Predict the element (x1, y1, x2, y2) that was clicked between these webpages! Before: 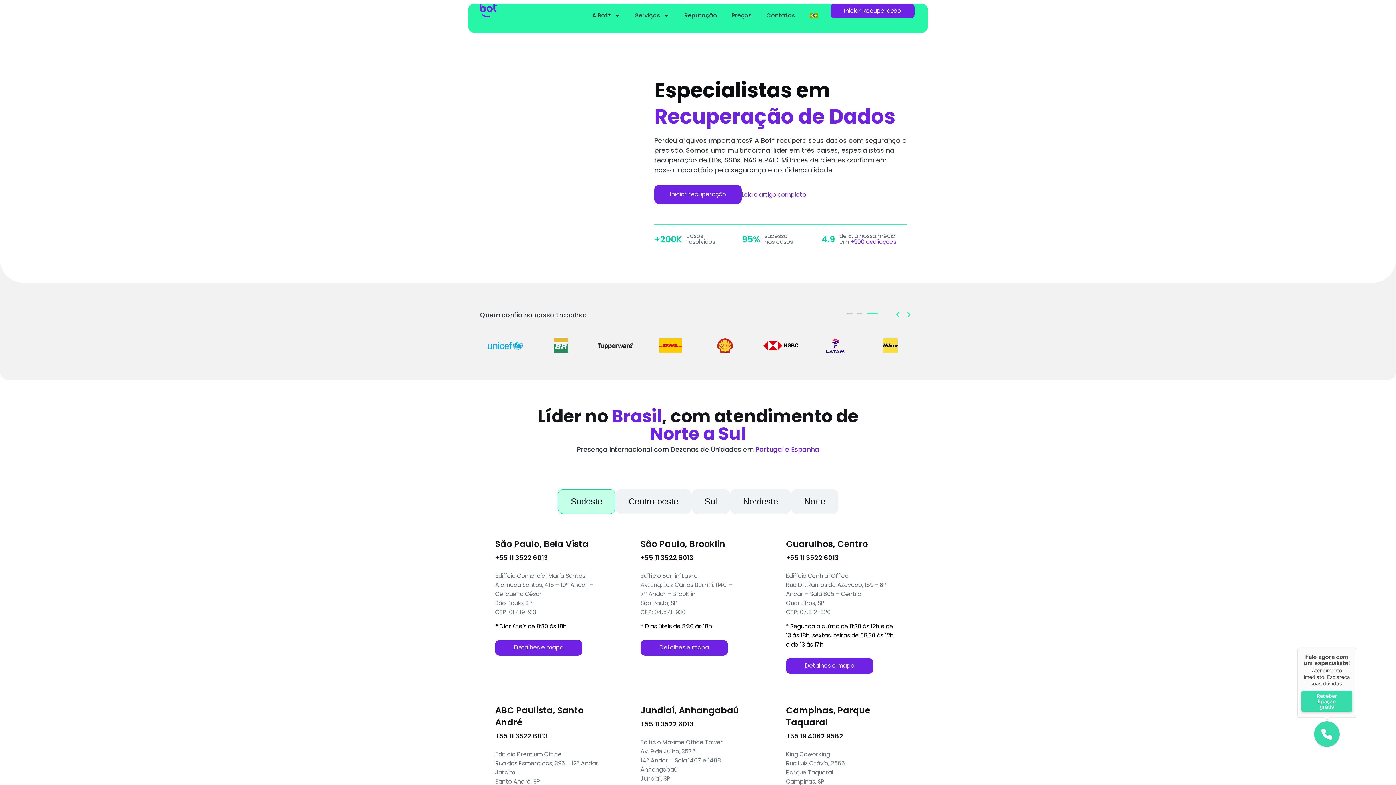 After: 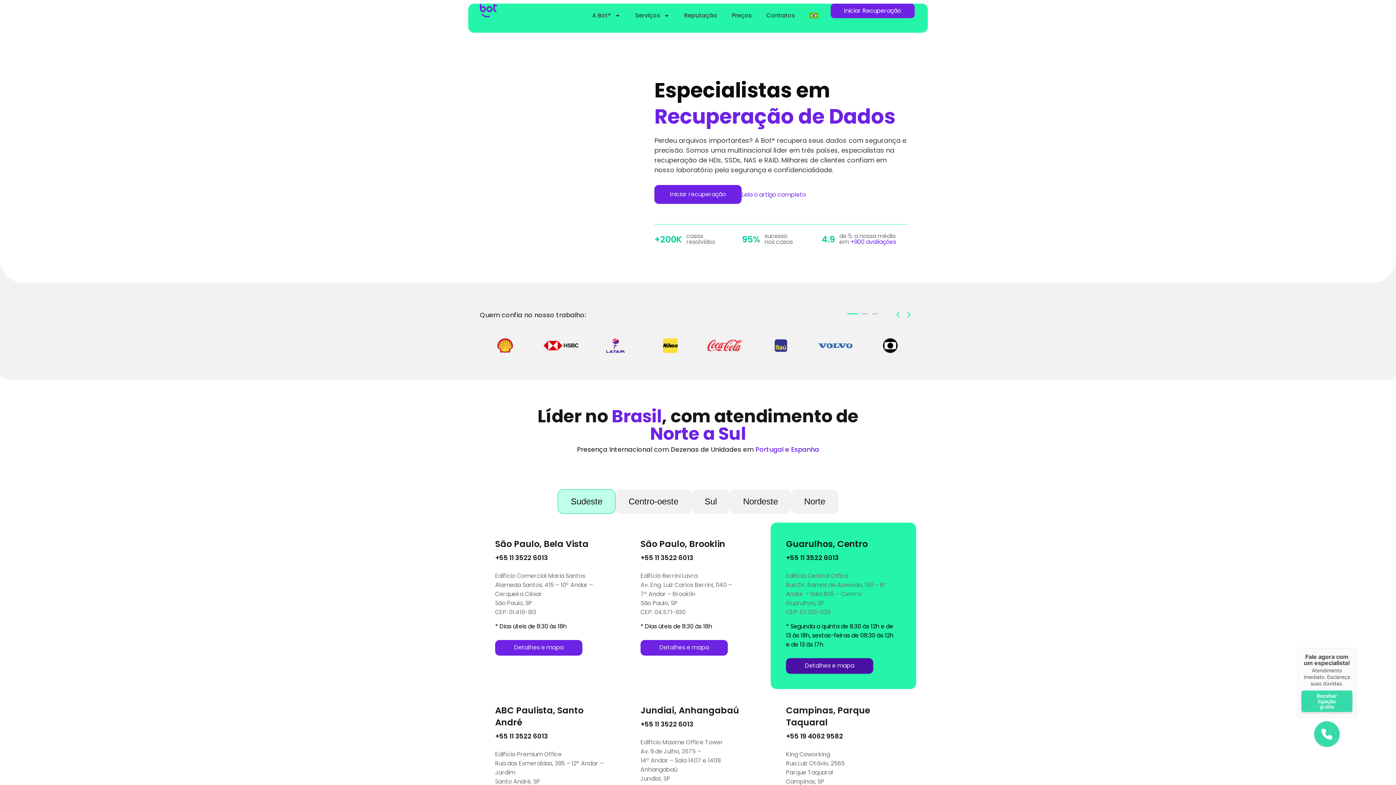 Action: label: Iniciar Recuperação bbox: (786, 658, 873, 674)